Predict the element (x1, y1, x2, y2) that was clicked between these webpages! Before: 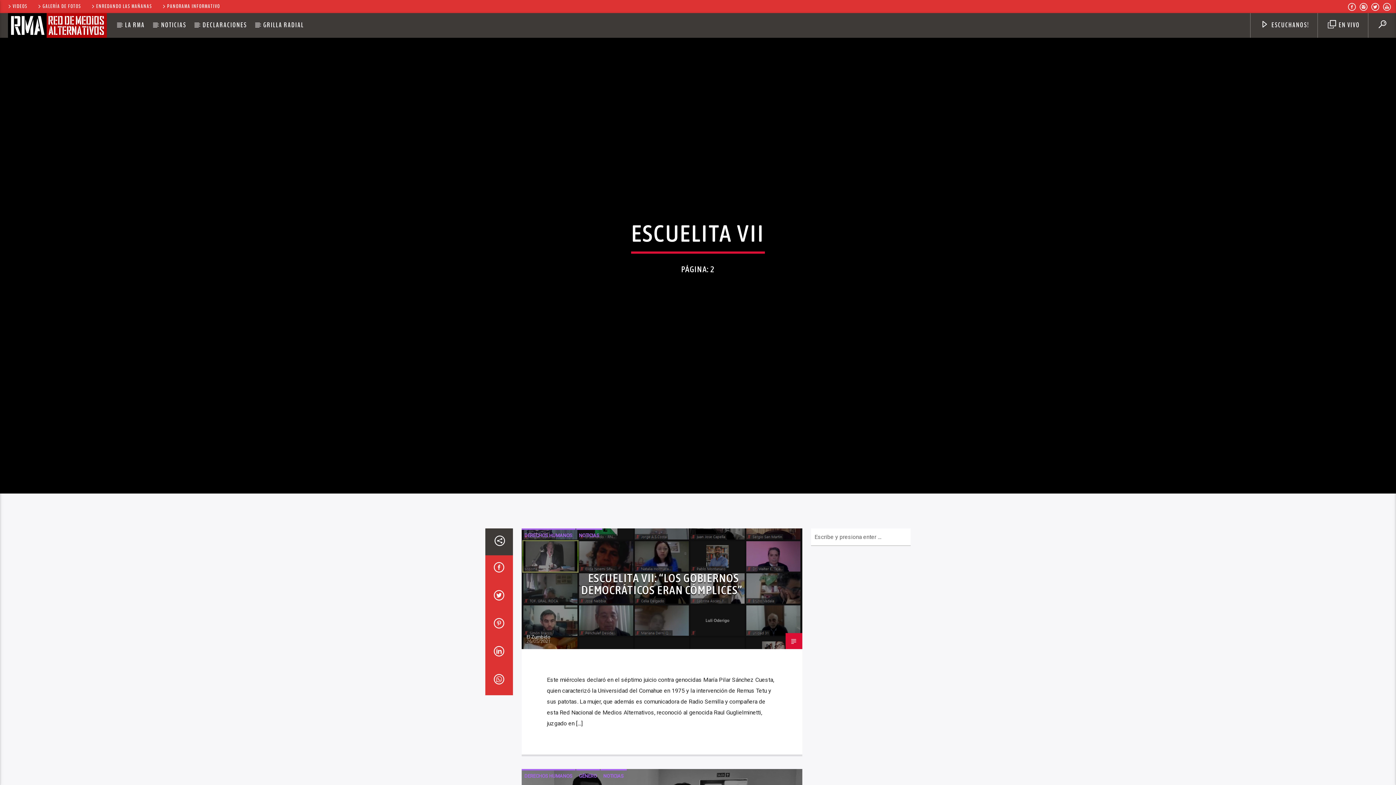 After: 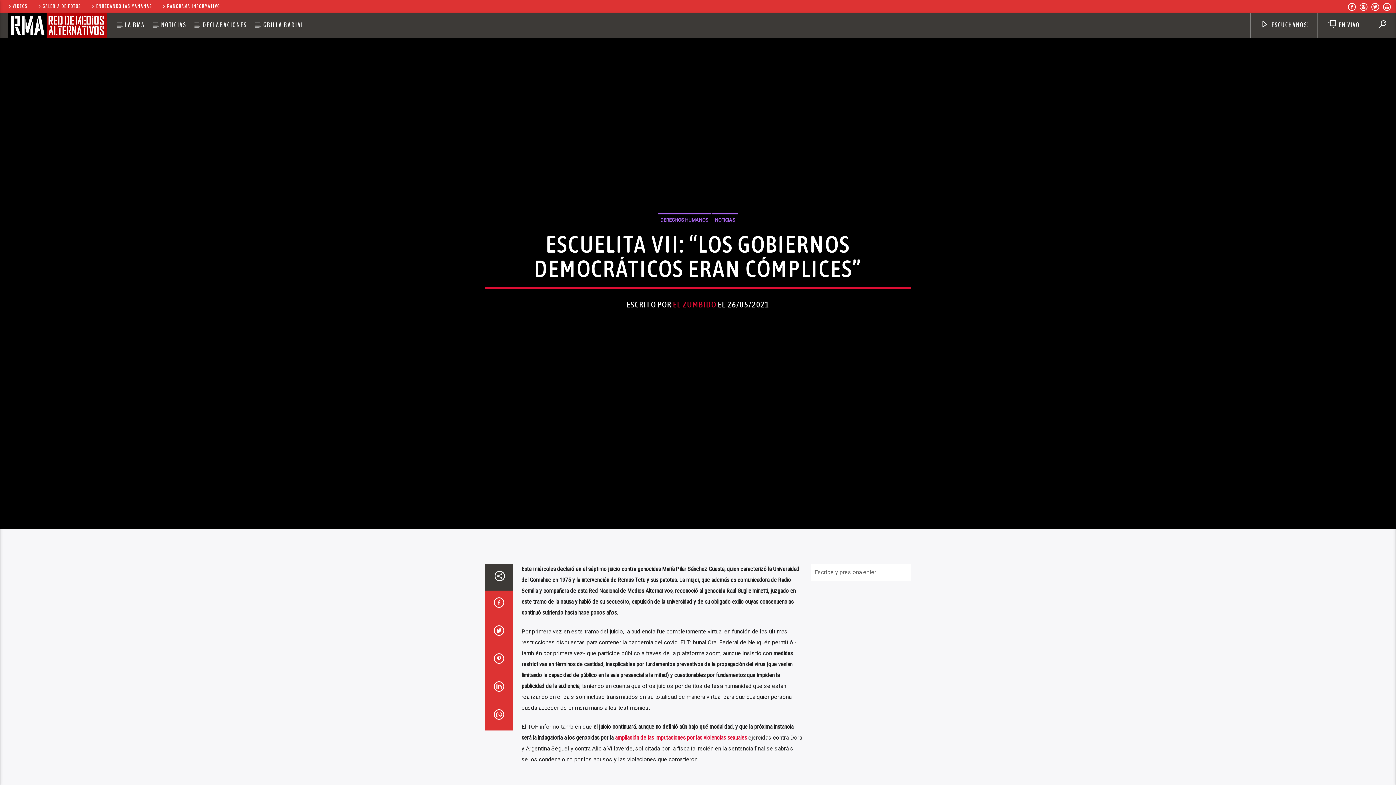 Action: bbox: (785, 633, 802, 649)